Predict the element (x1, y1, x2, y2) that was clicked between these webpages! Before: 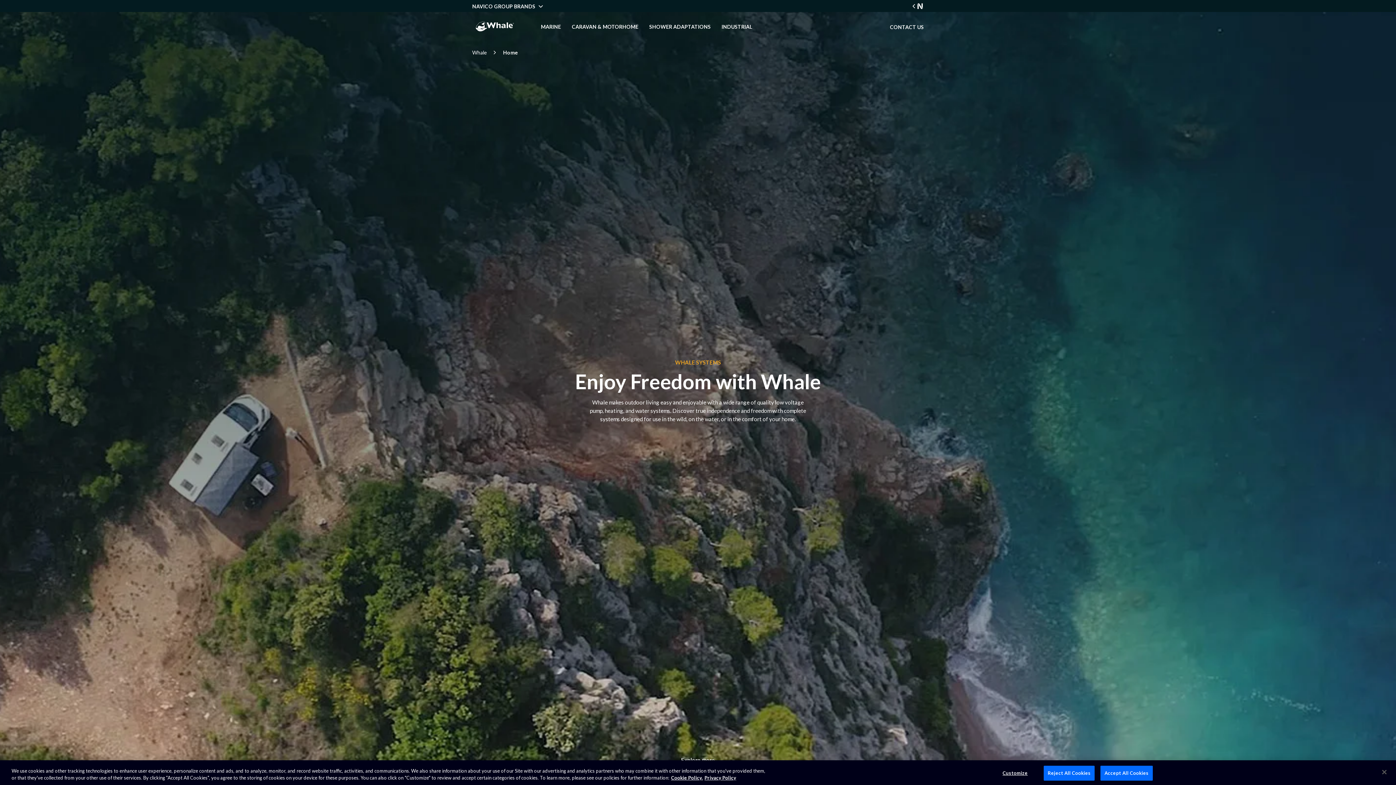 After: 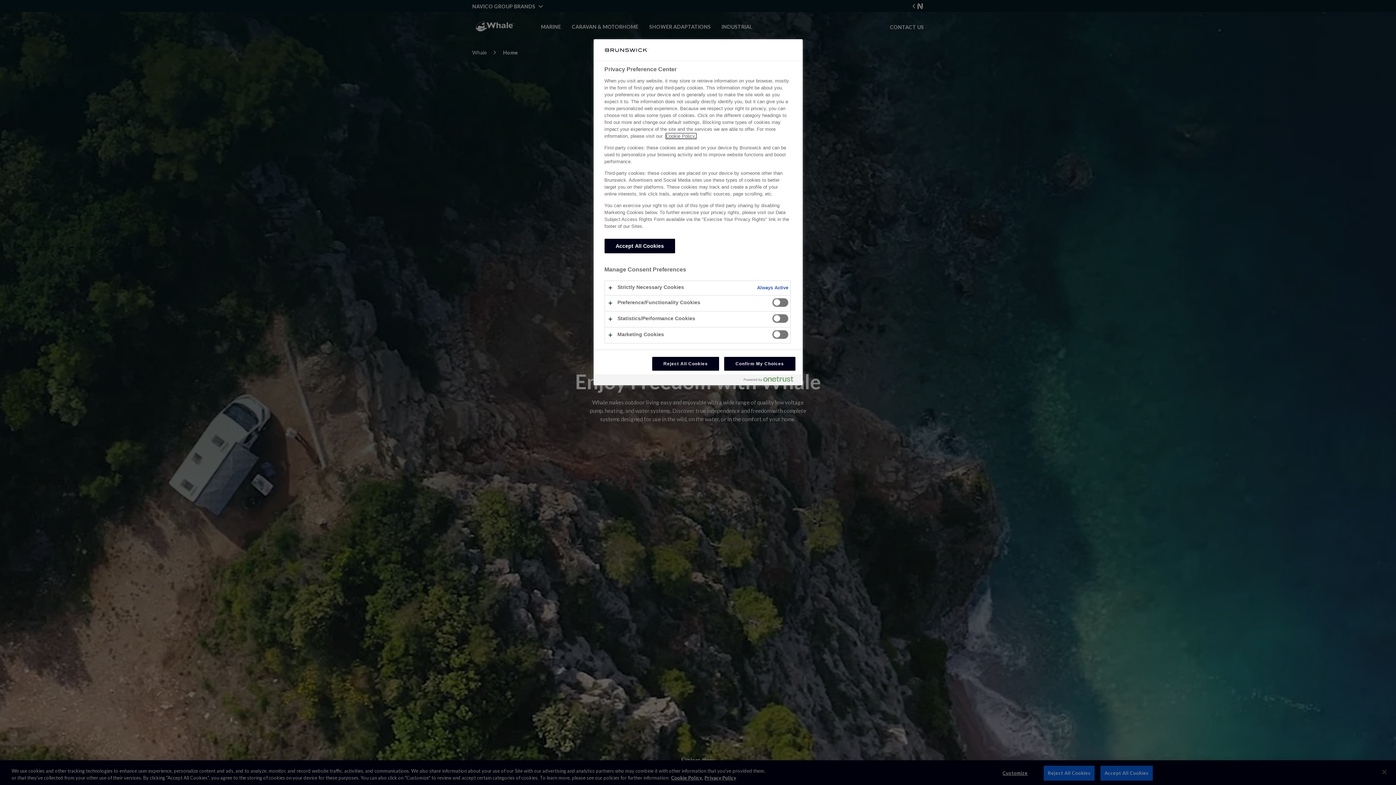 Action: label: Customize bbox: (992, 766, 1038, 780)